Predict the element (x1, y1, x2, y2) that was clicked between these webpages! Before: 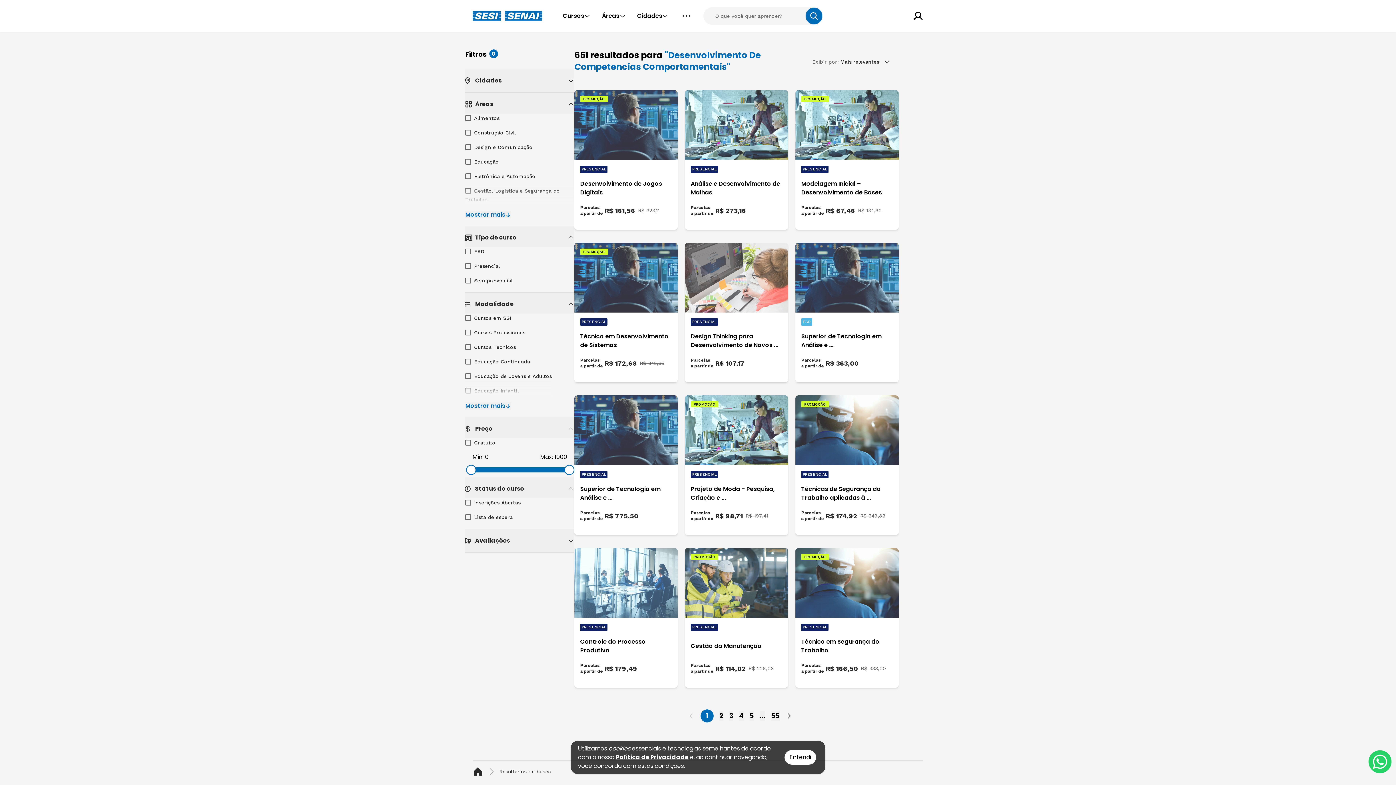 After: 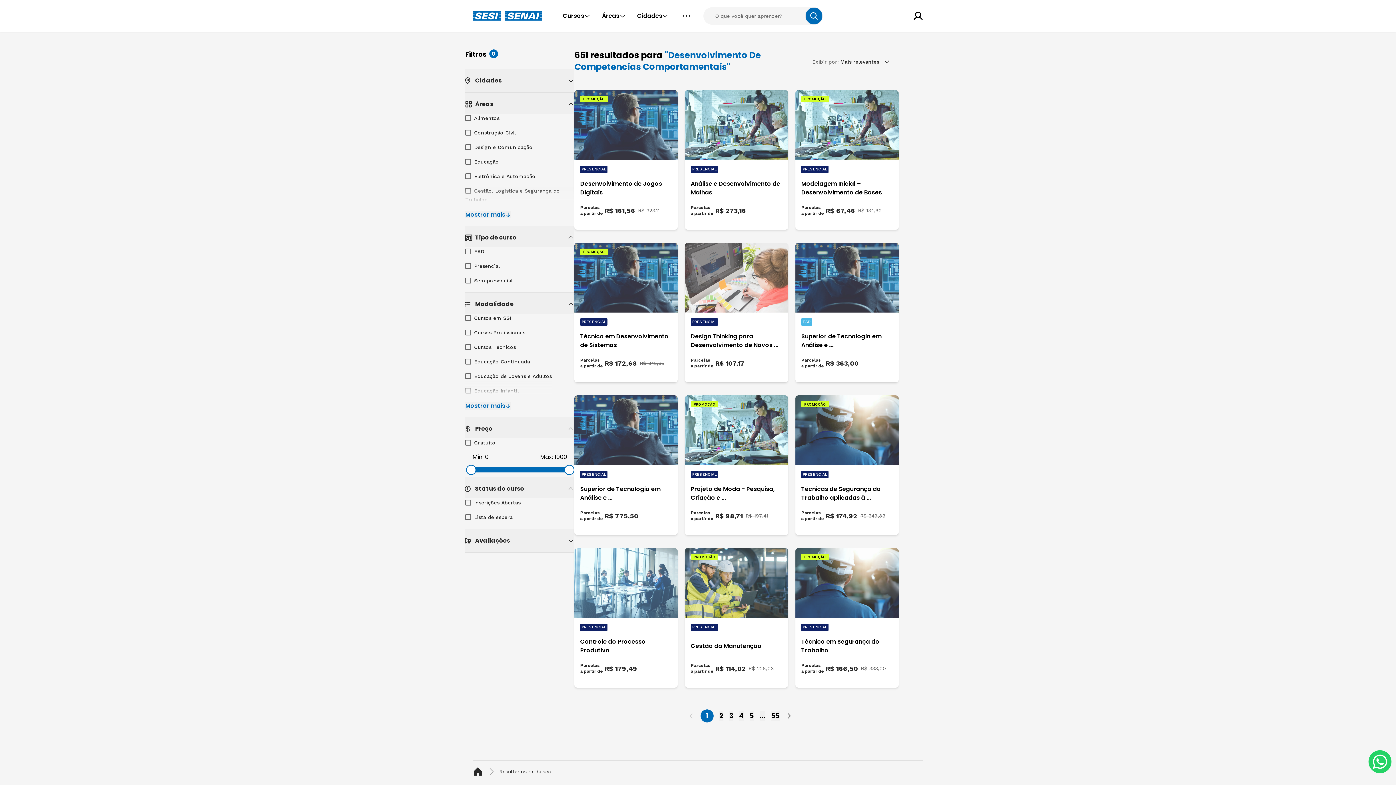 Action: label: Entendi bbox: (784, 750, 816, 765)